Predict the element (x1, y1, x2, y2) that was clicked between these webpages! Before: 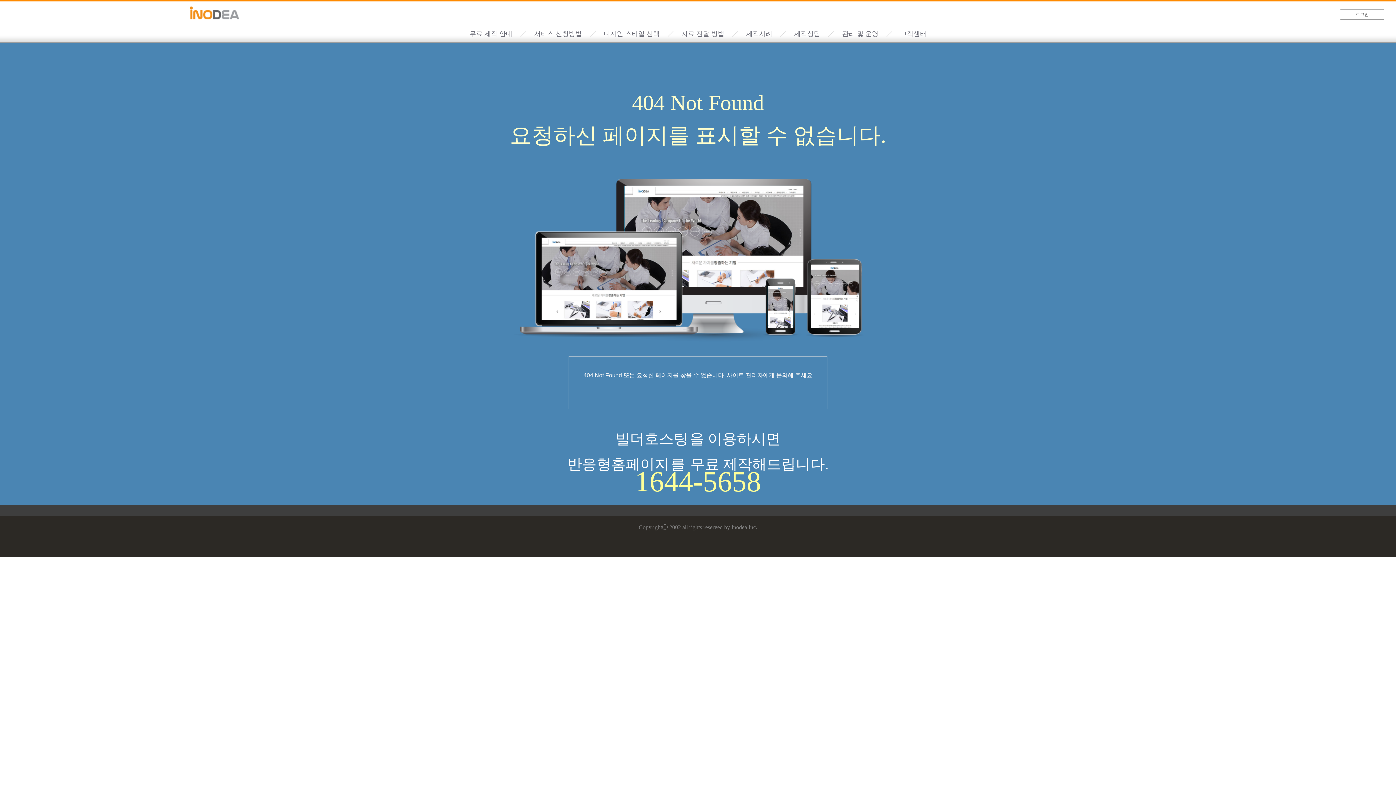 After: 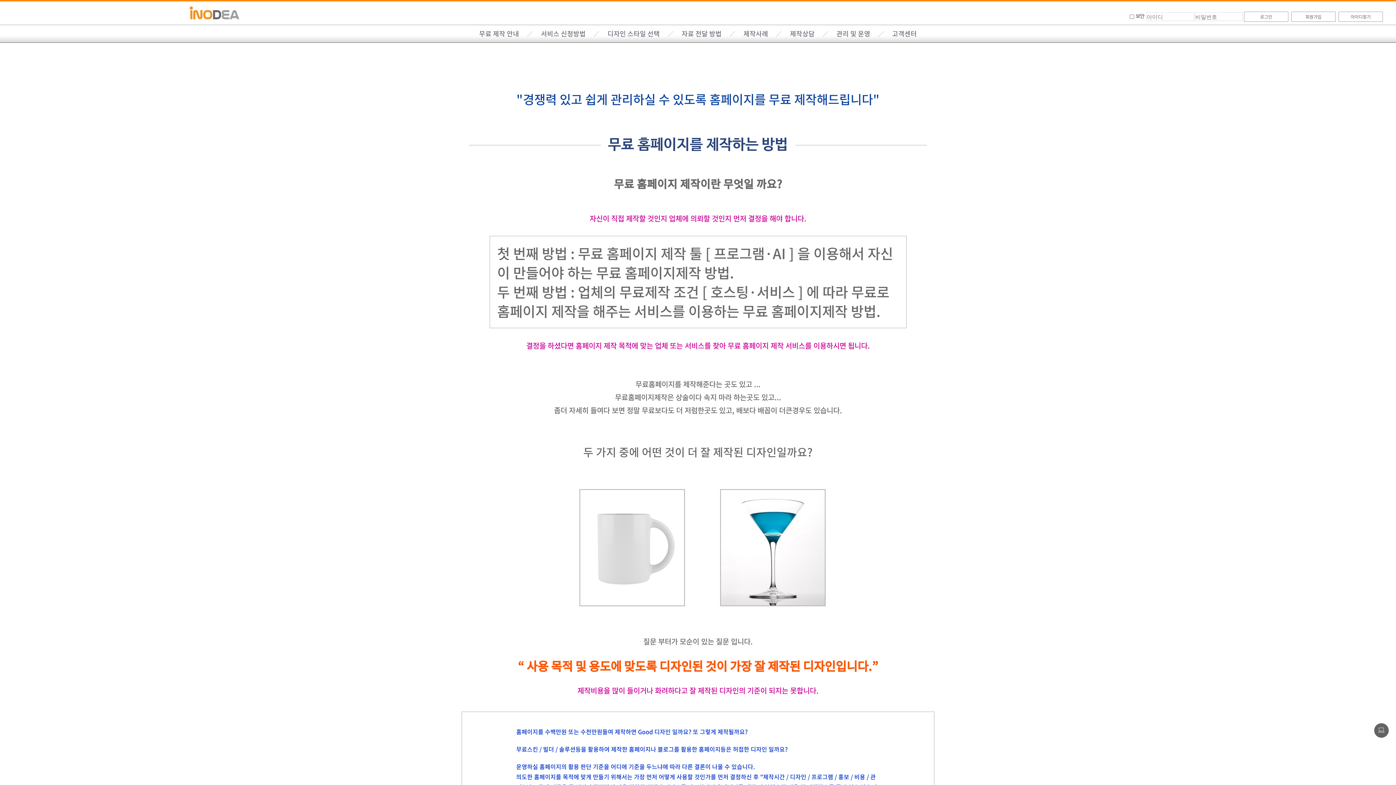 Action: bbox: (469, 30, 512, 37) label: 무료 제작 안내